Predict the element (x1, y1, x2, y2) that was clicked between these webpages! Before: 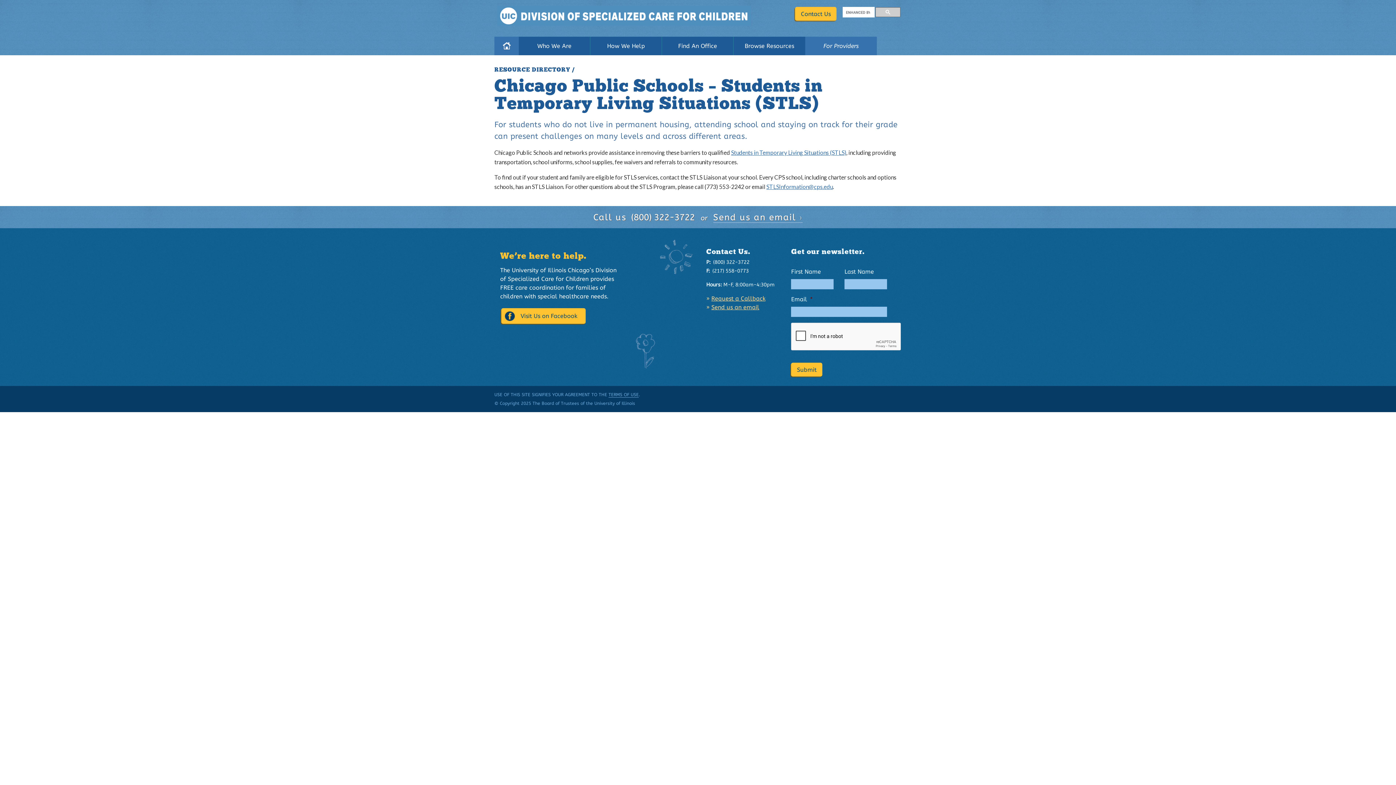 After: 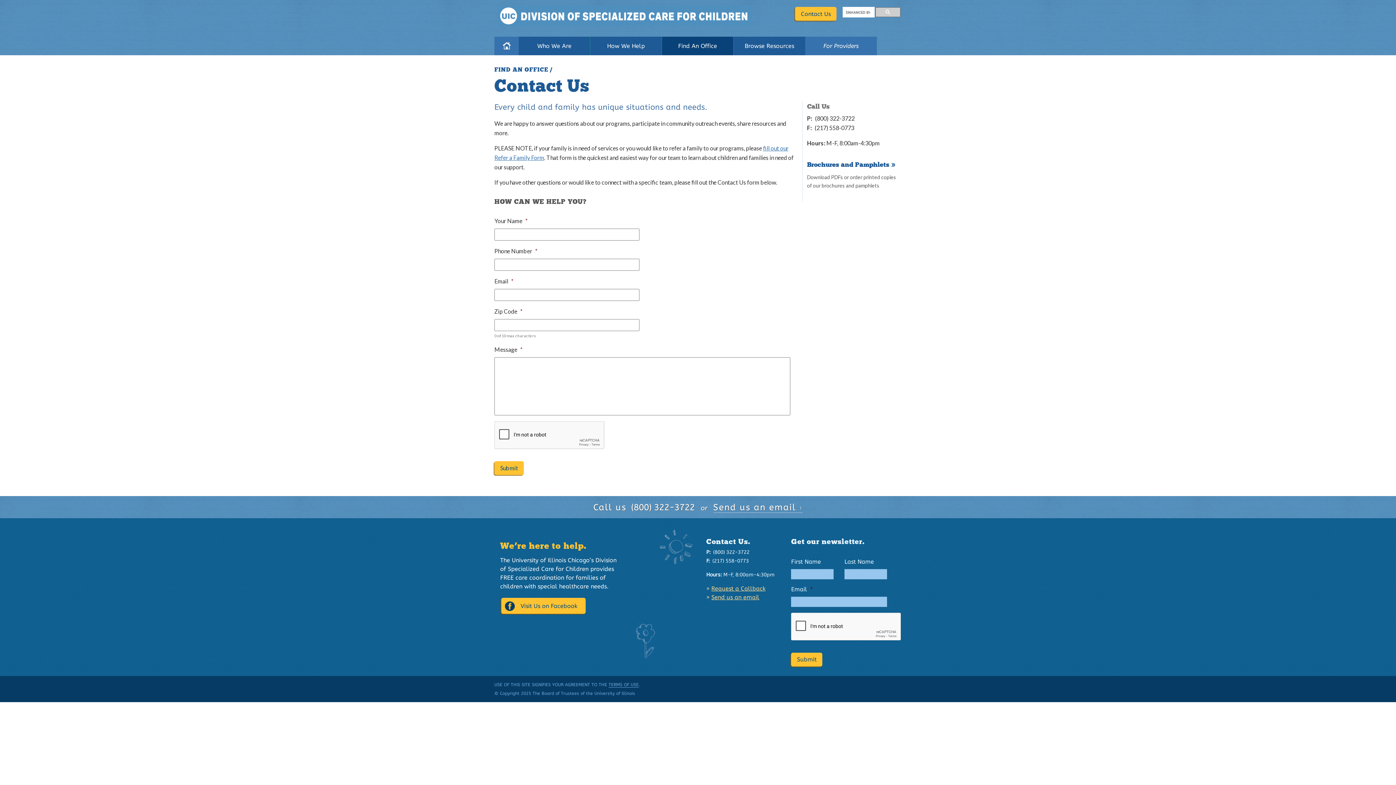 Action: bbox: (795, 6, 836, 20) label: Contact Us